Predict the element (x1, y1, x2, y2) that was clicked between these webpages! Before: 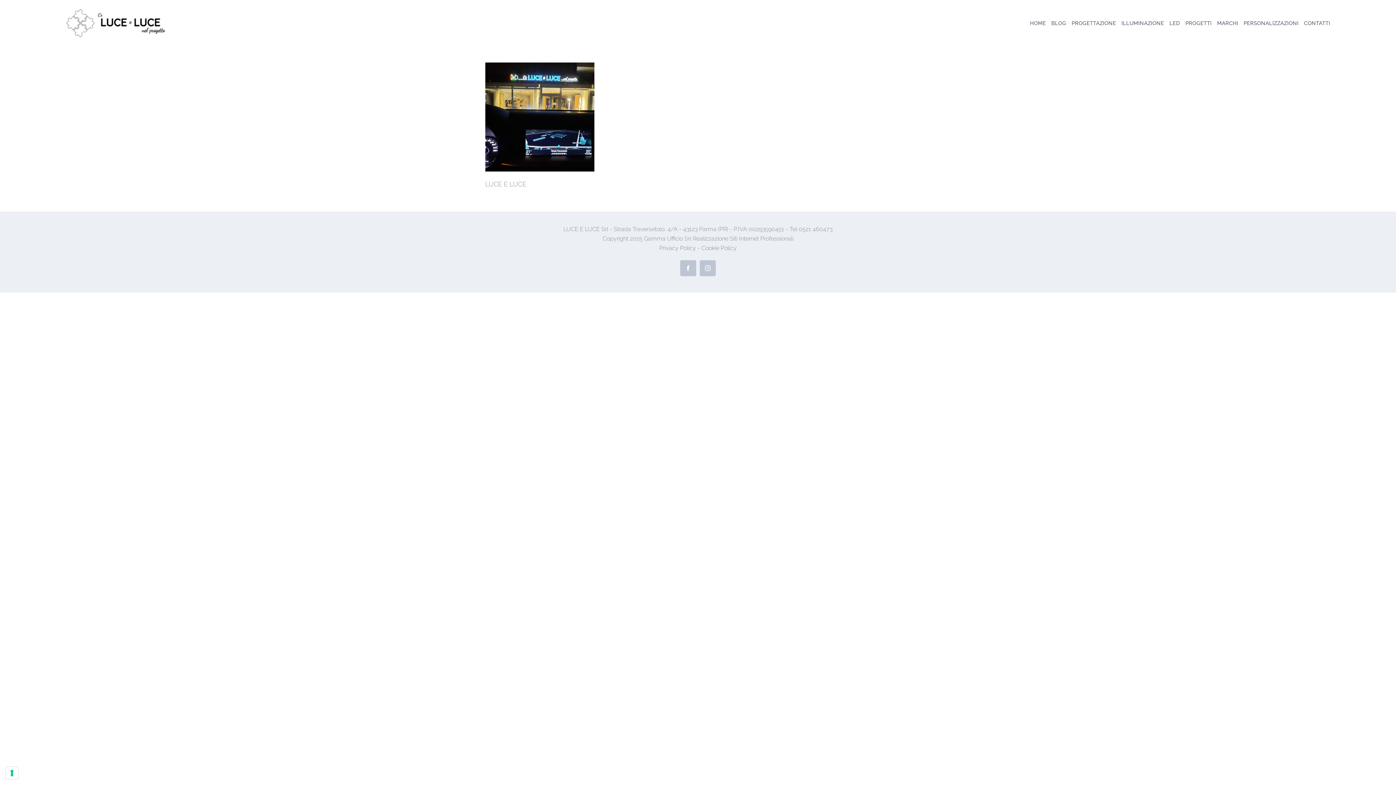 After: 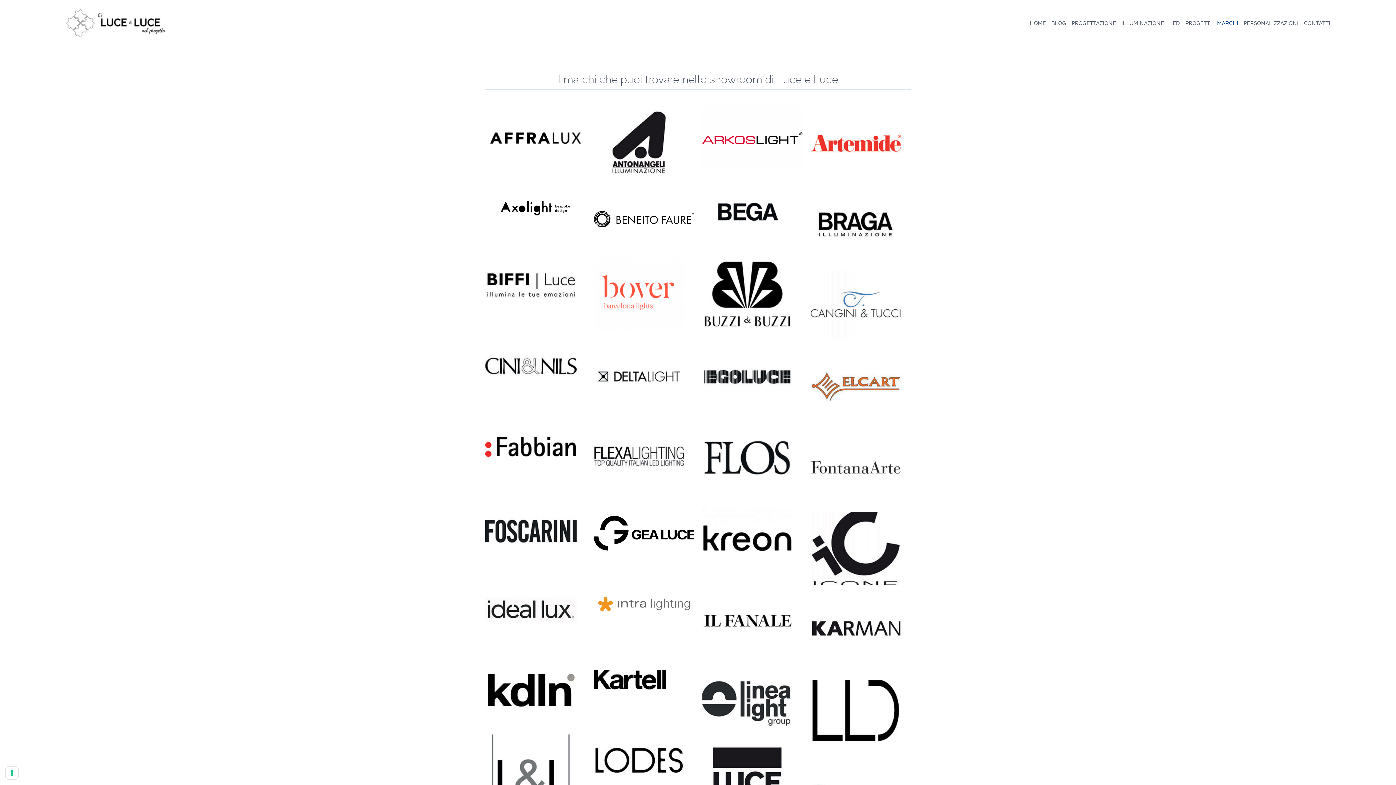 Action: label: MARCHI bbox: (1217, 0, 1238, 46)